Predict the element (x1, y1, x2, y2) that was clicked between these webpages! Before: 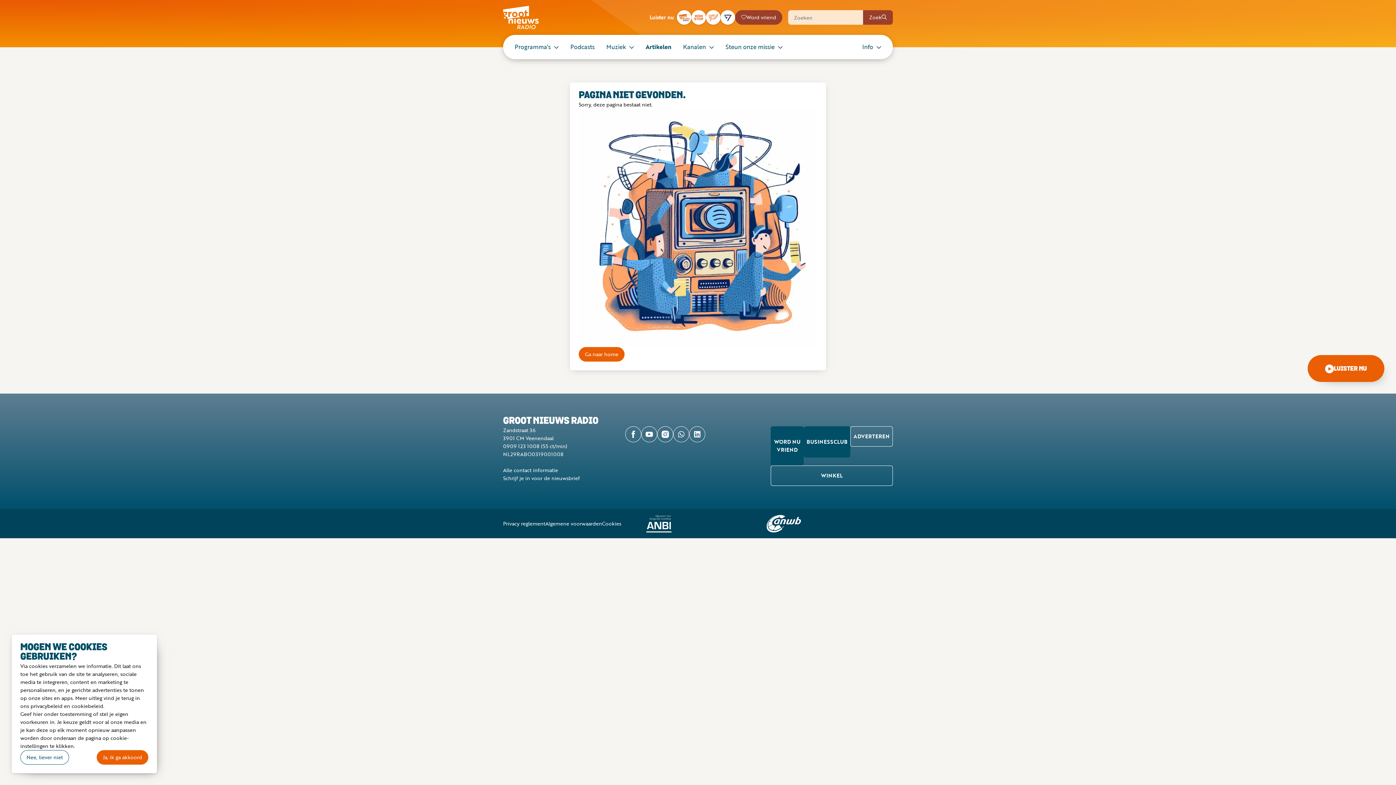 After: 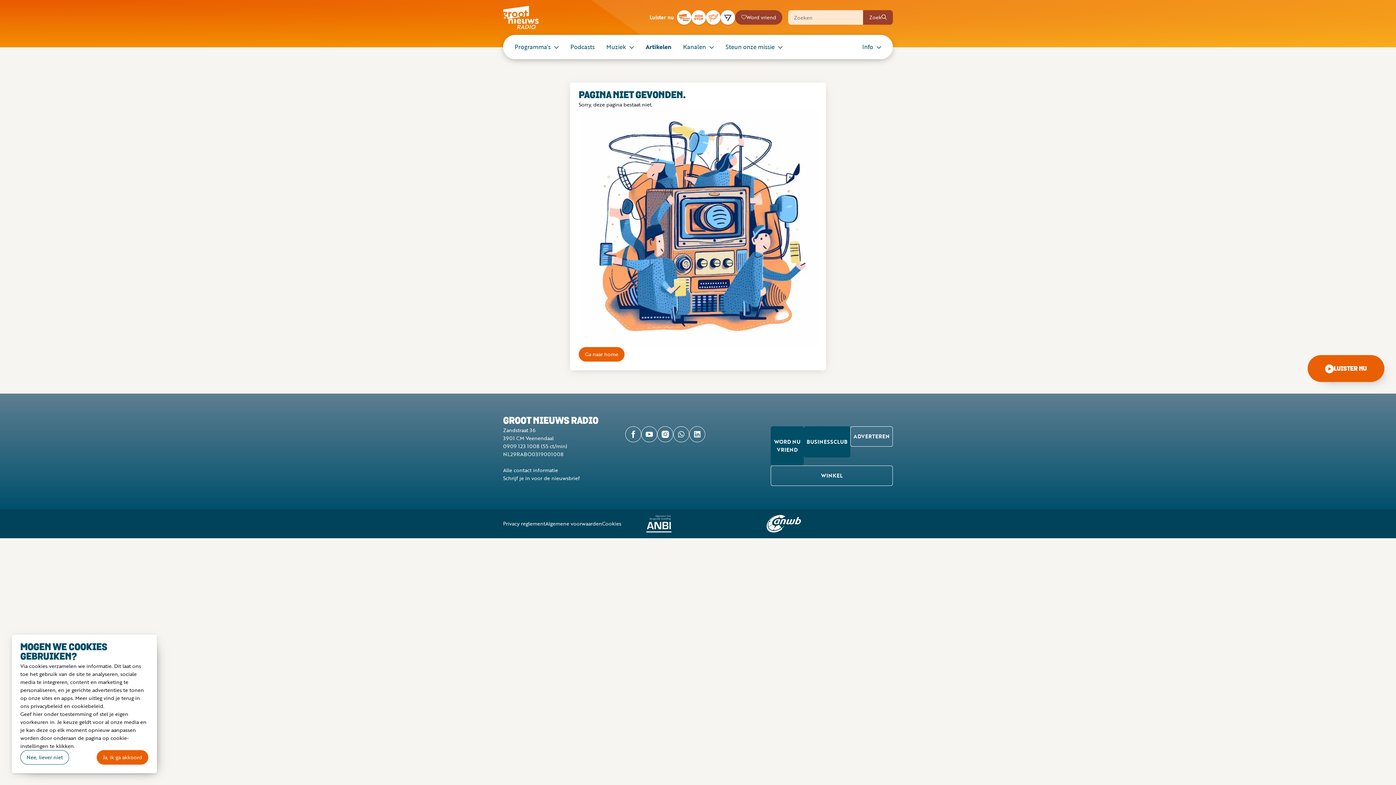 Action: bbox: (673, 426, 689, 442)